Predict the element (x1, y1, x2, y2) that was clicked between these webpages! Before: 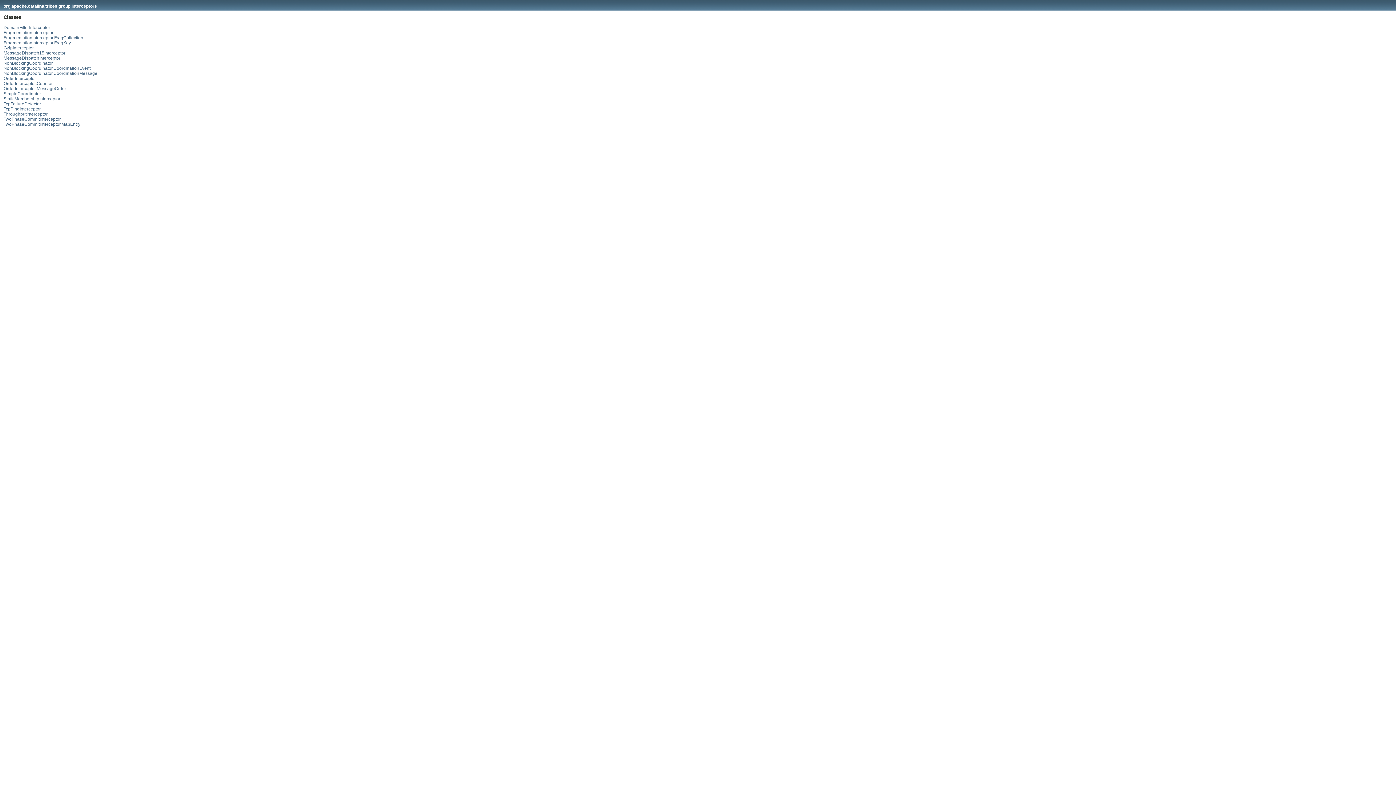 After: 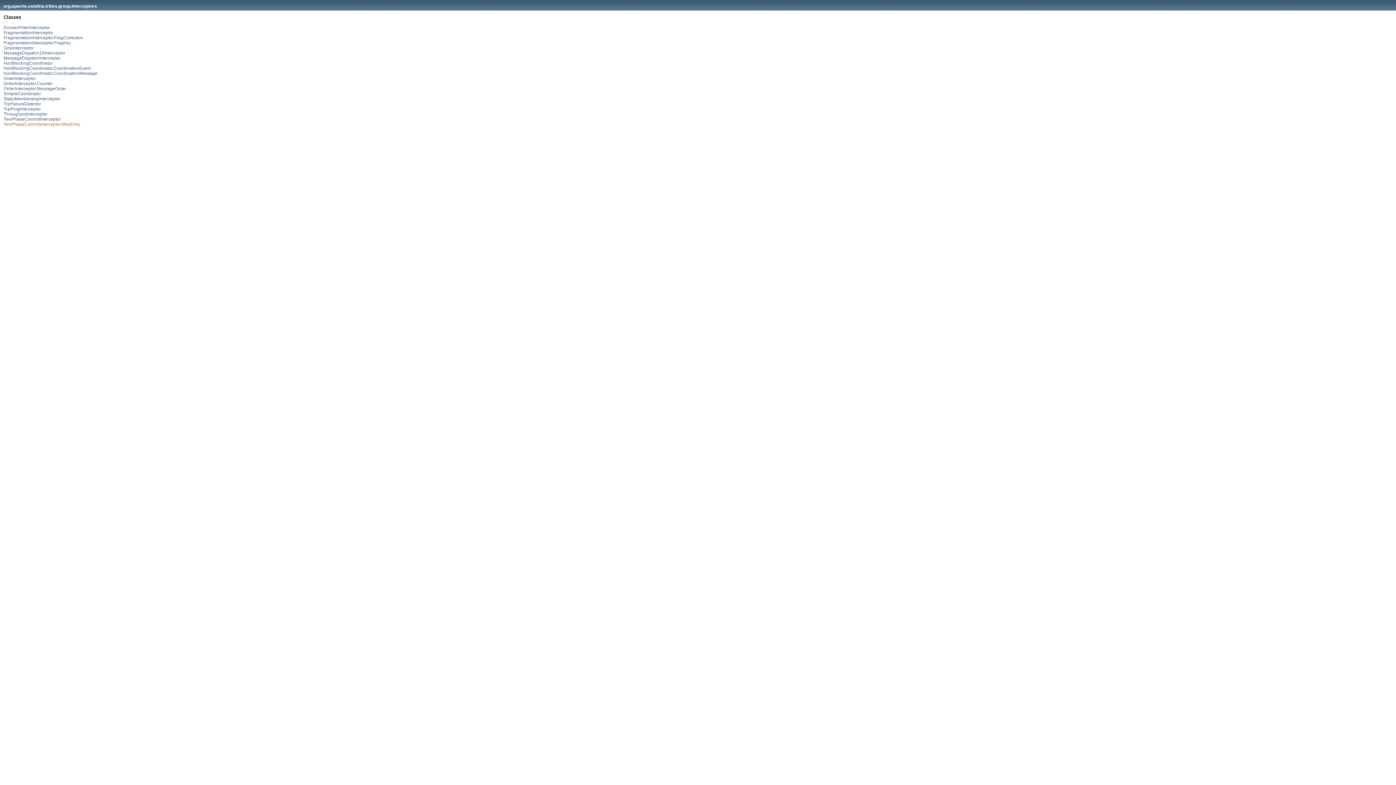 Action: label: TwoPhaseCommitInterceptor.MapEntry bbox: (3, 121, 80, 126)